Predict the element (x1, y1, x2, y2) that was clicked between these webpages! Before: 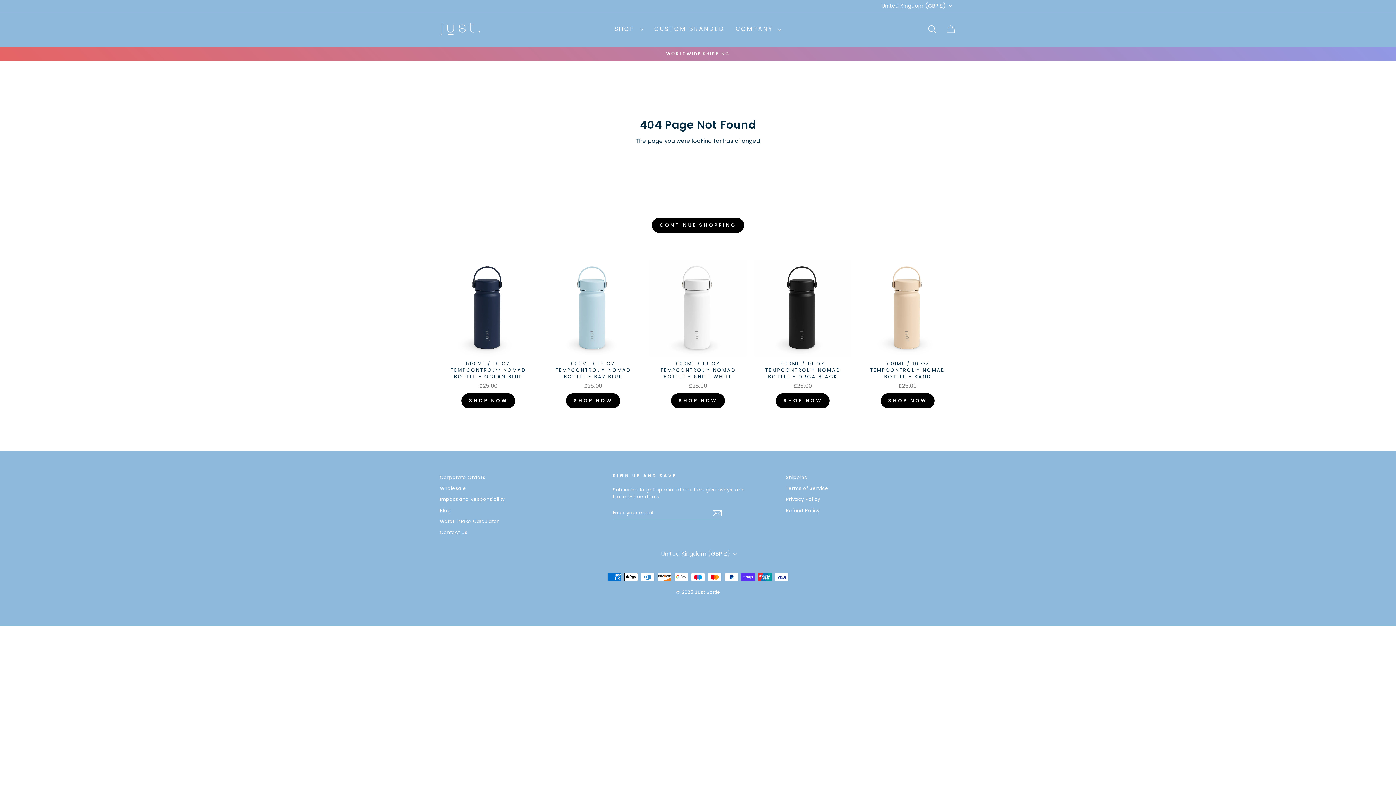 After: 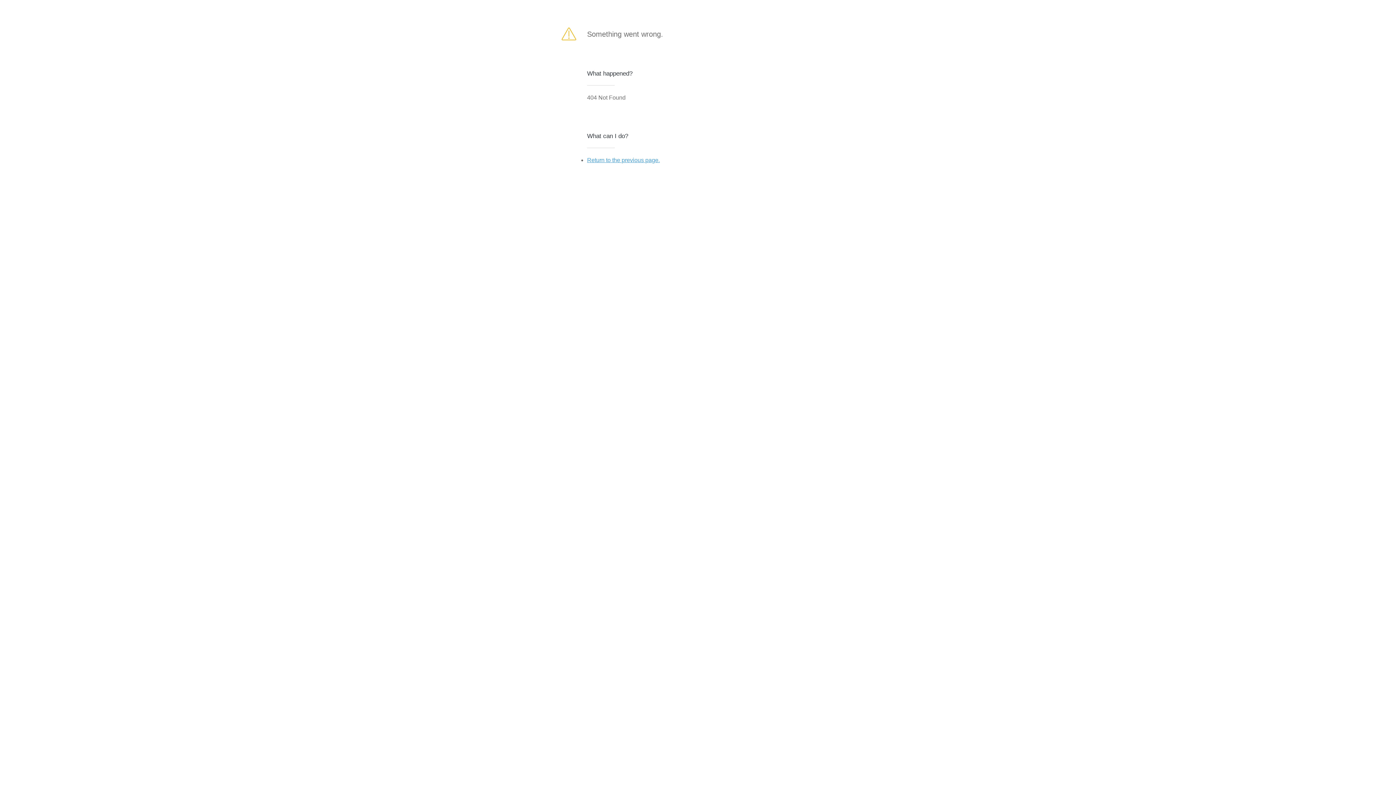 Action: bbox: (712, 508, 722, 517)